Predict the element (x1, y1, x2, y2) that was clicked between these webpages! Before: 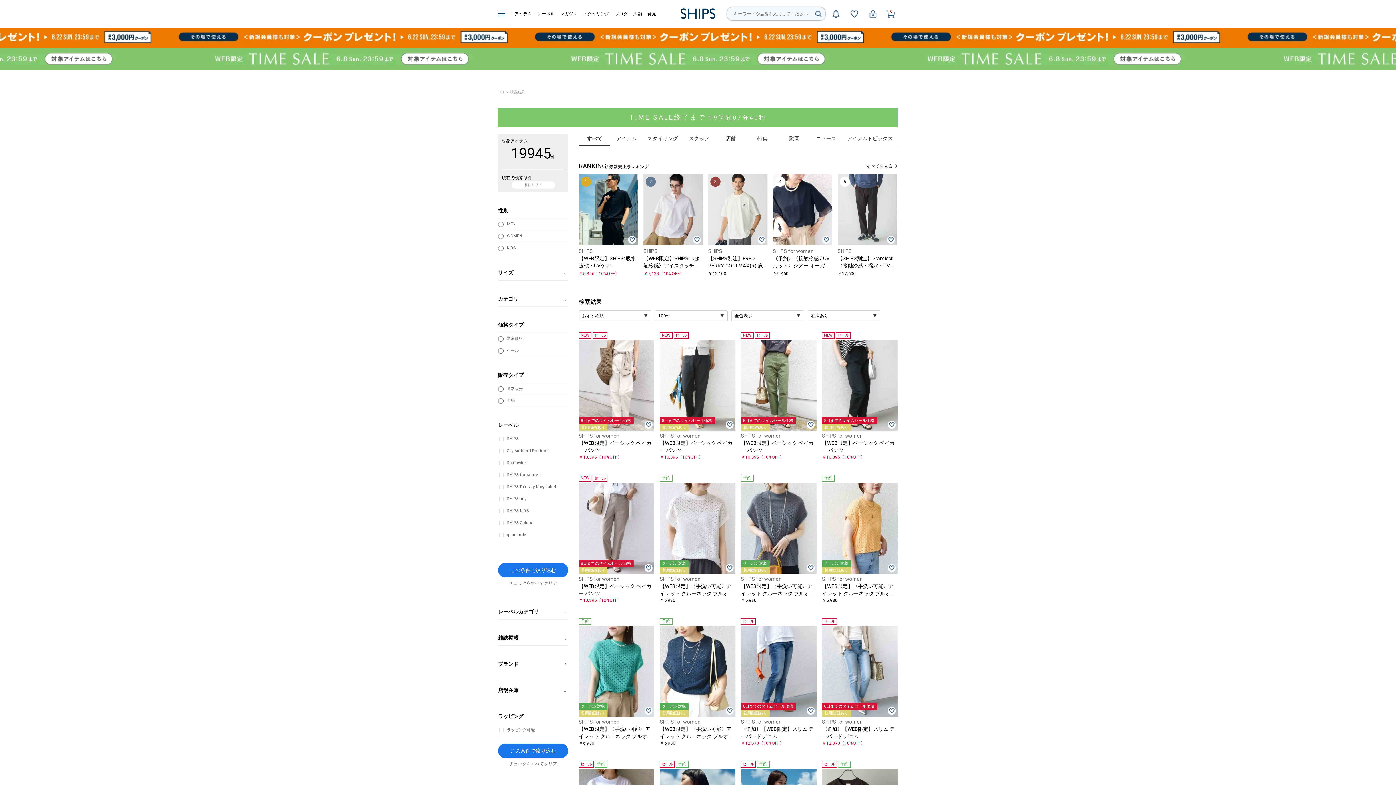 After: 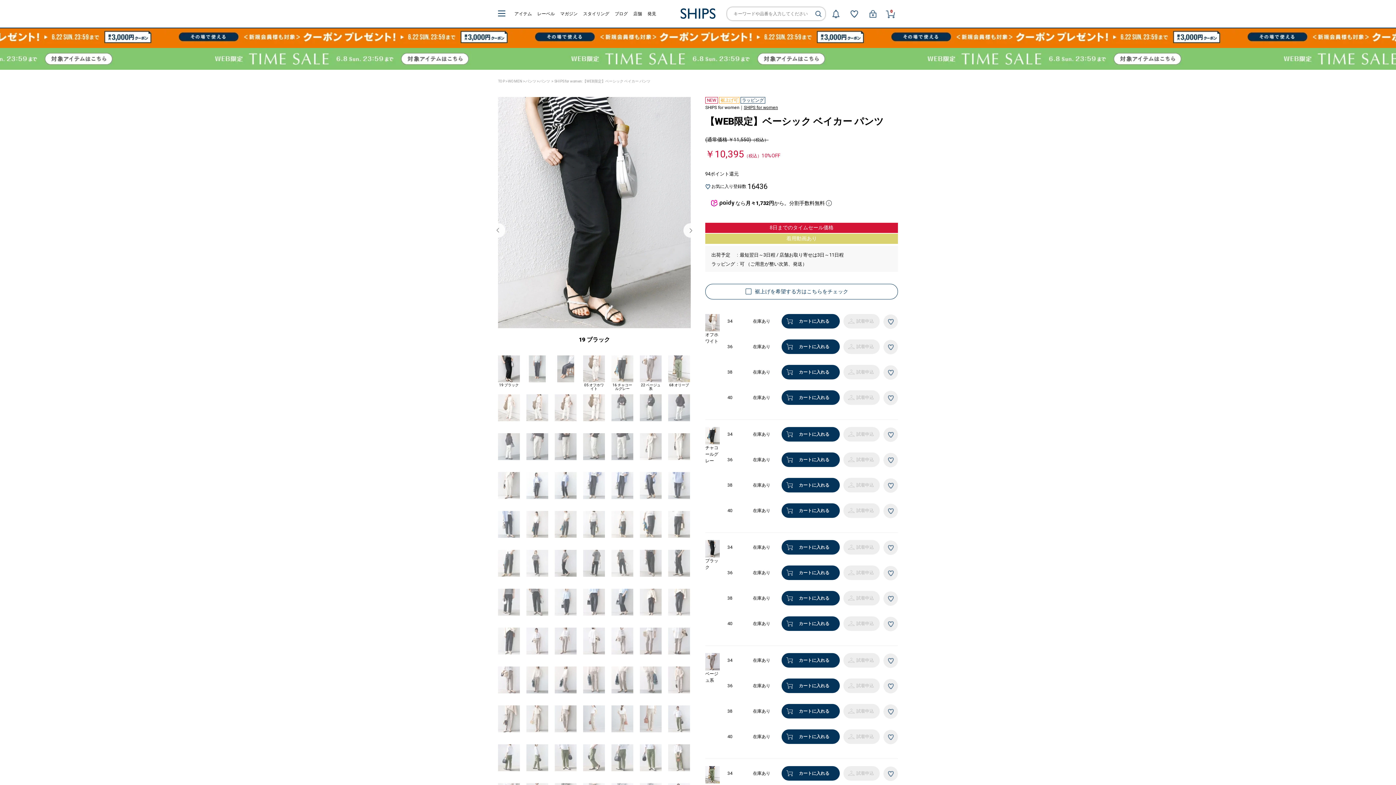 Action: label: 【WEB限定】ベーシック ベイカー パンツ bbox: (822, 439, 897, 454)